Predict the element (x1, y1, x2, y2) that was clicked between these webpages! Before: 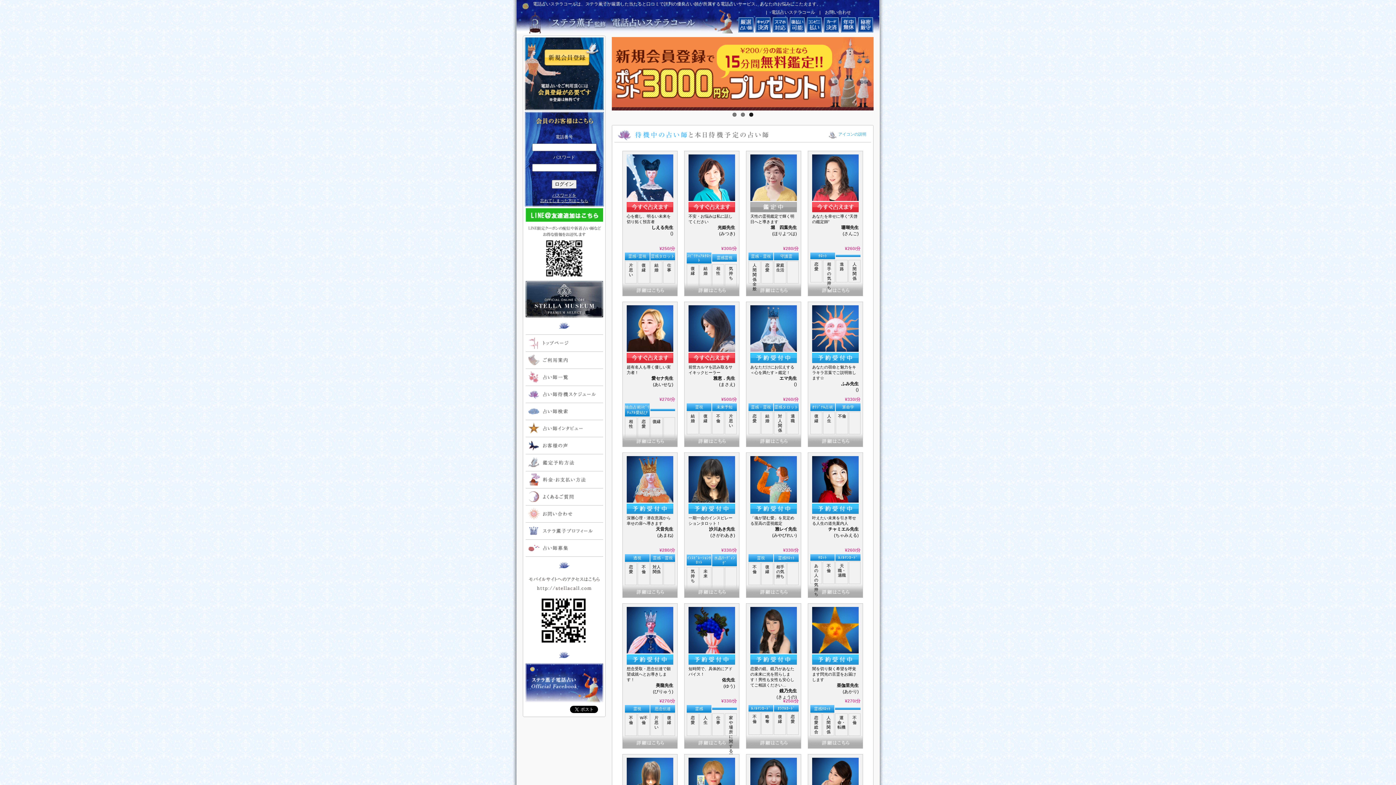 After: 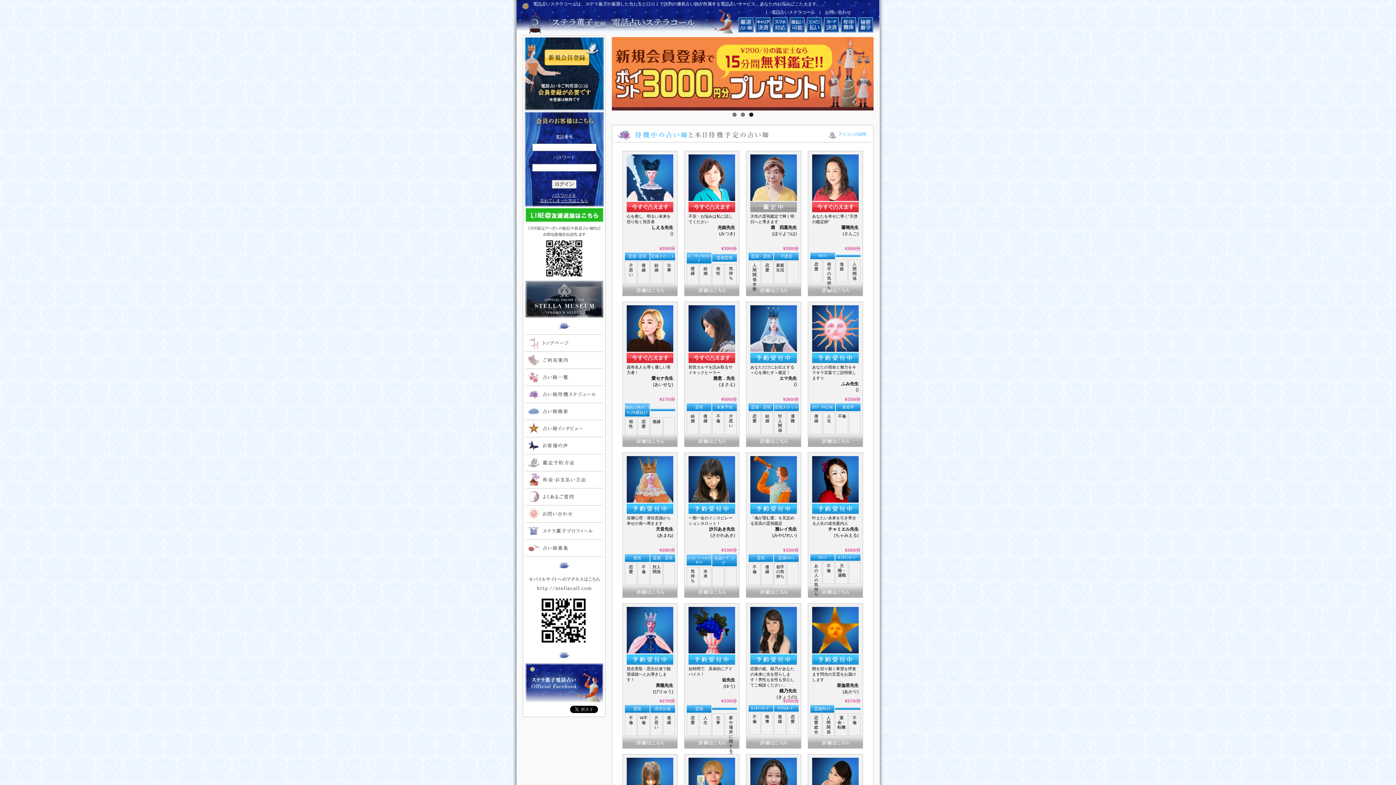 Action: bbox: (516, 11, 667, 16)